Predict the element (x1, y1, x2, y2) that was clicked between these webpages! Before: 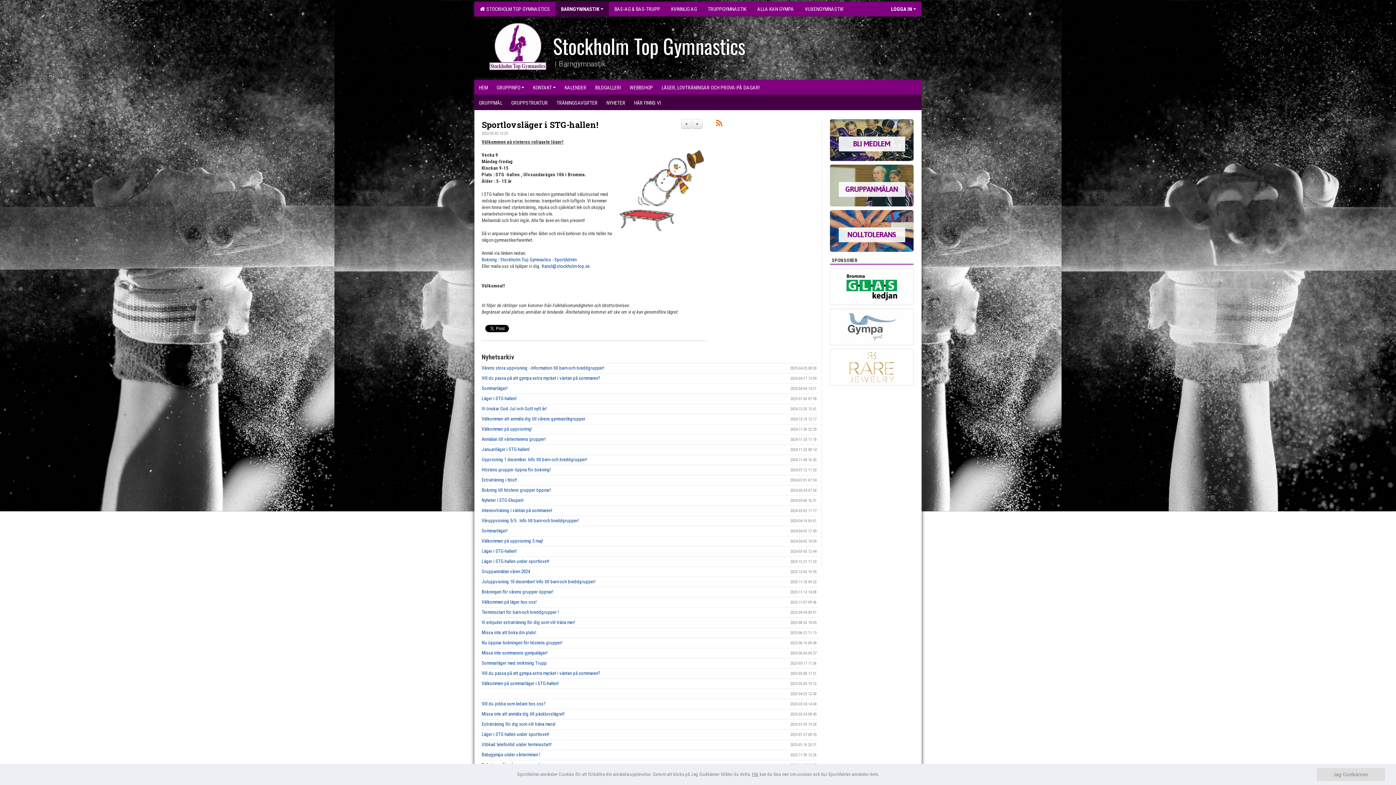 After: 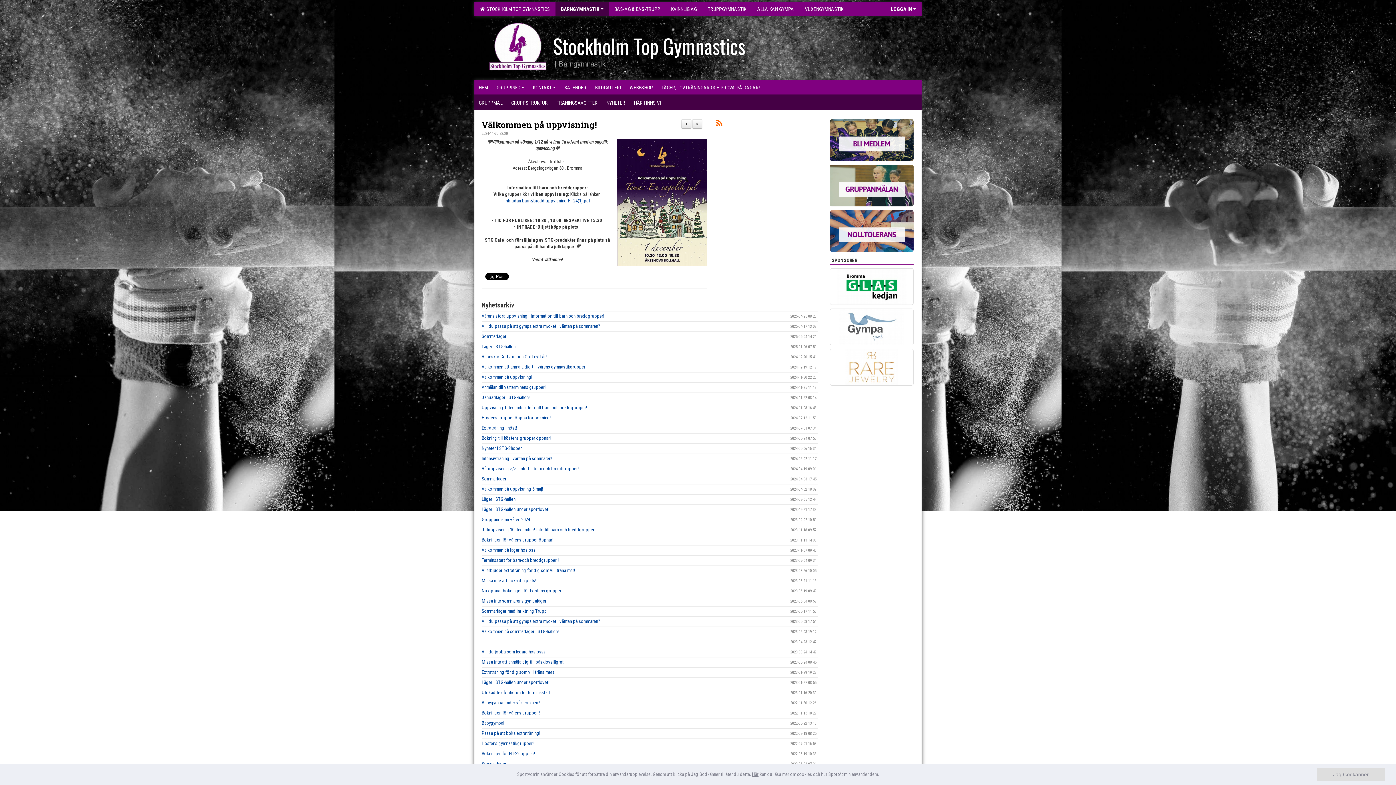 Action: label: Välkommen på uppvisning! bbox: (481, 426, 532, 432)